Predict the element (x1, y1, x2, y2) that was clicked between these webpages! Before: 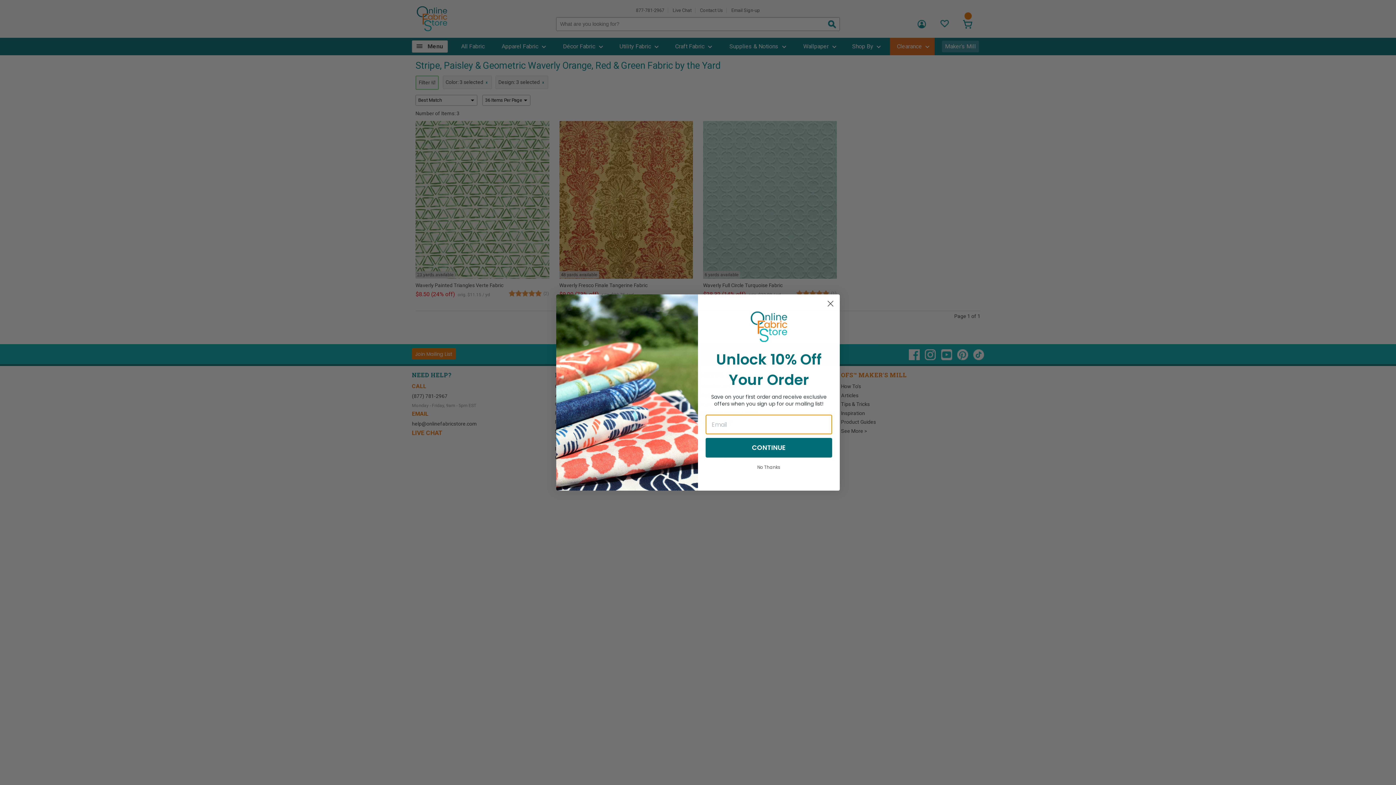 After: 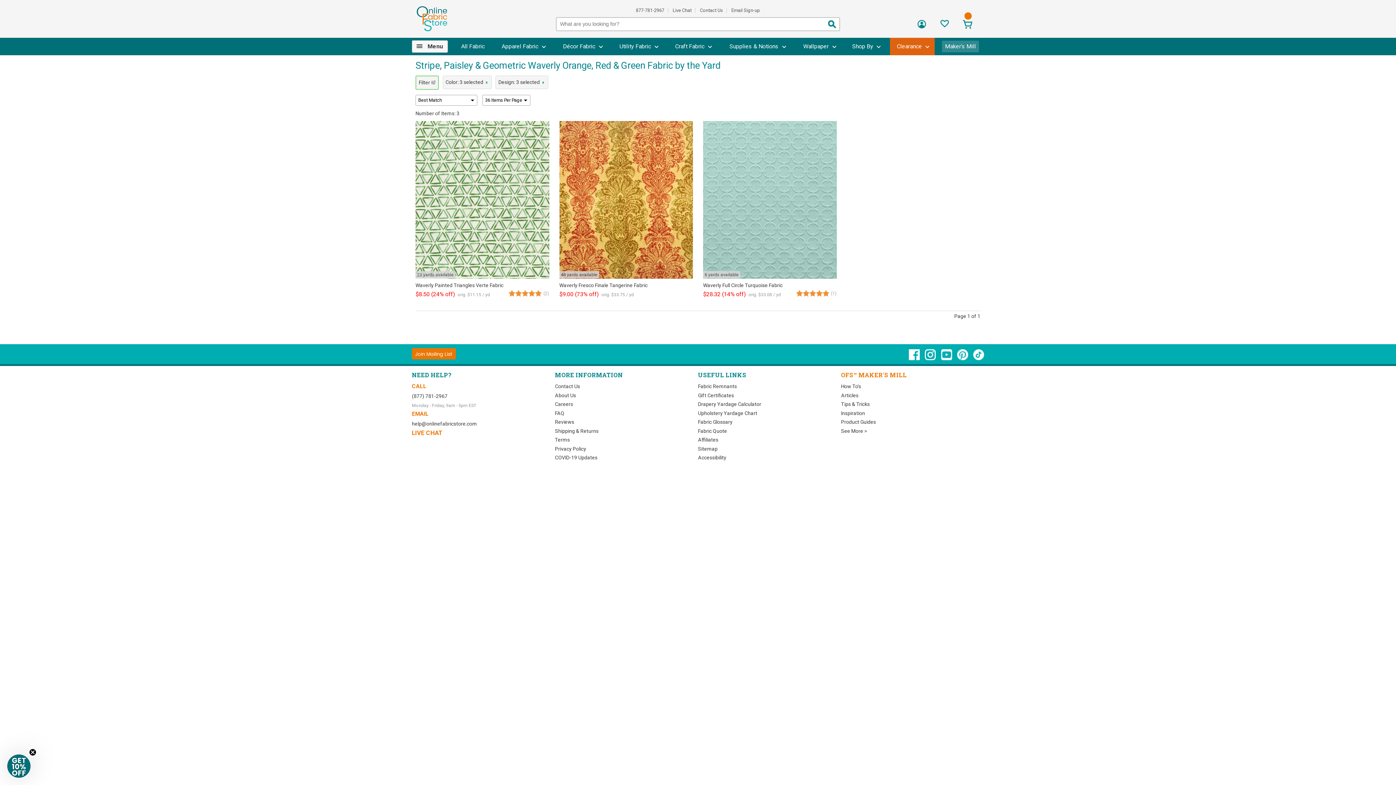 Action: bbox: (705, 461, 832, 473) label: No Thanks